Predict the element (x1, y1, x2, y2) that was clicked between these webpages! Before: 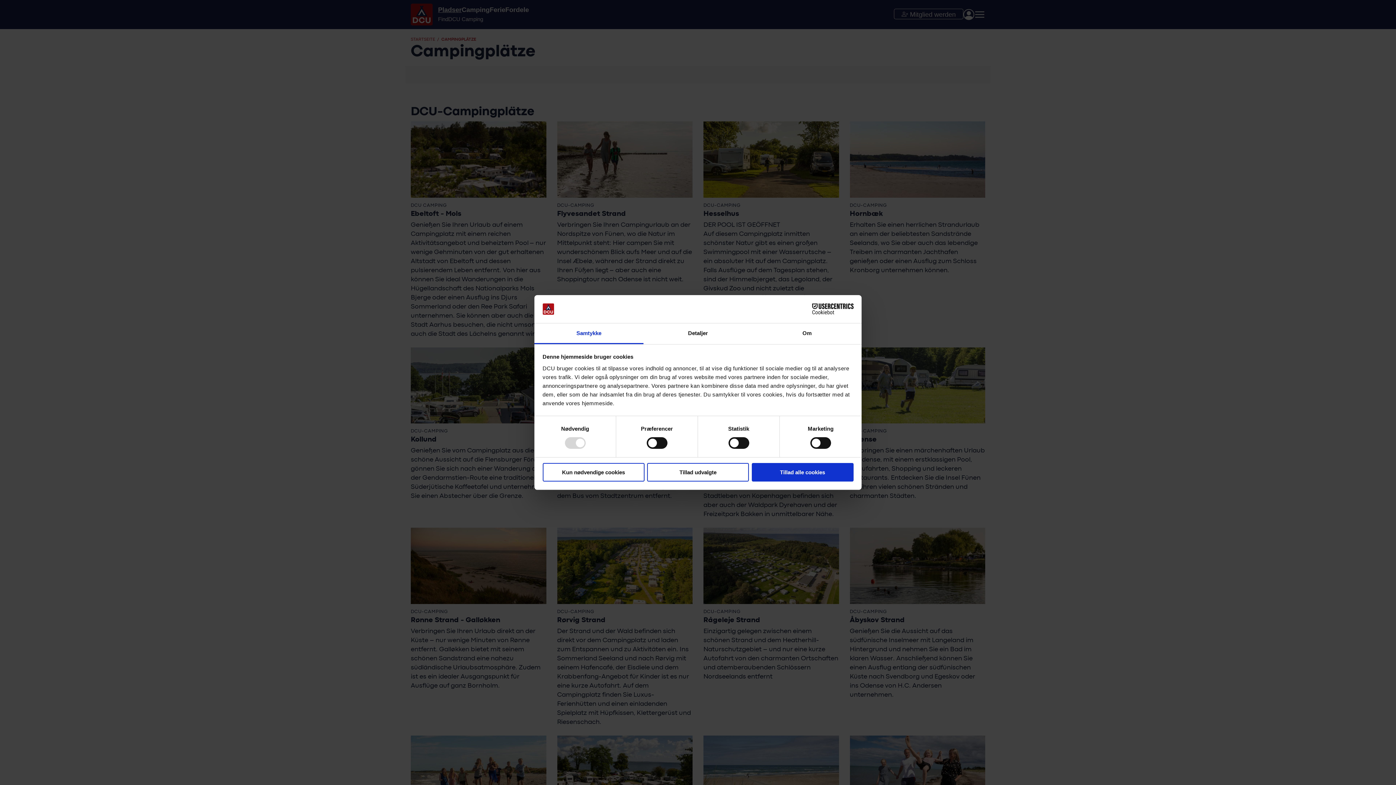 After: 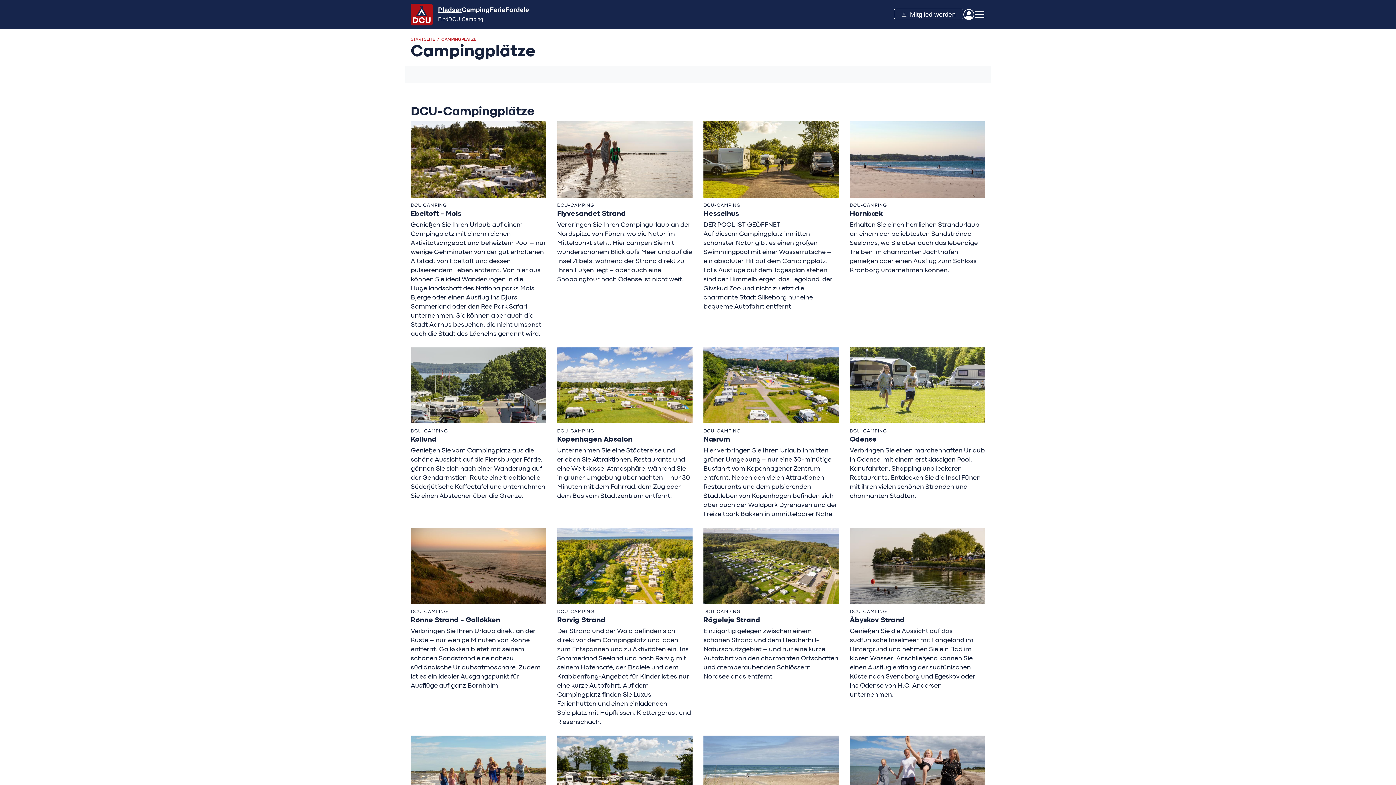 Action: label: Kun nødvendige cookies bbox: (542, 463, 644, 481)